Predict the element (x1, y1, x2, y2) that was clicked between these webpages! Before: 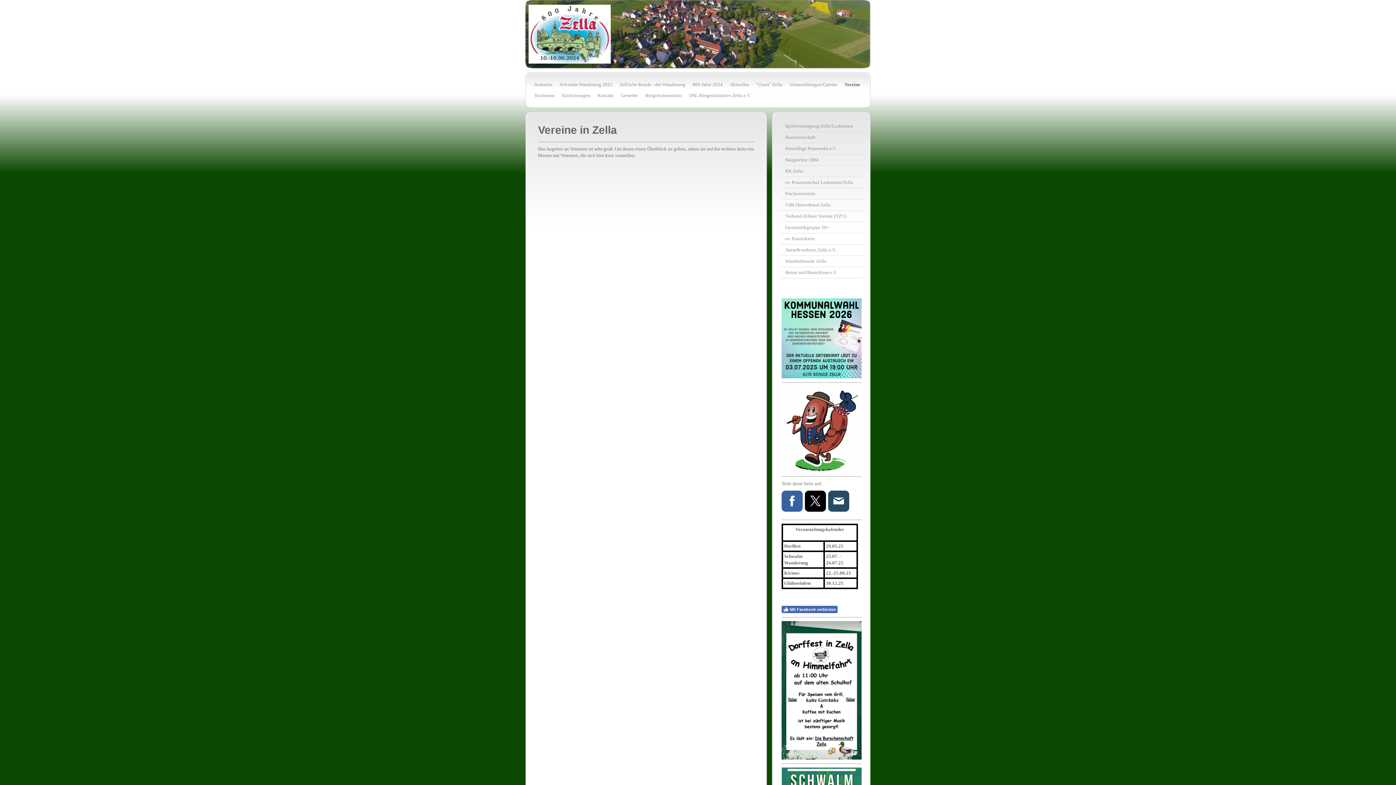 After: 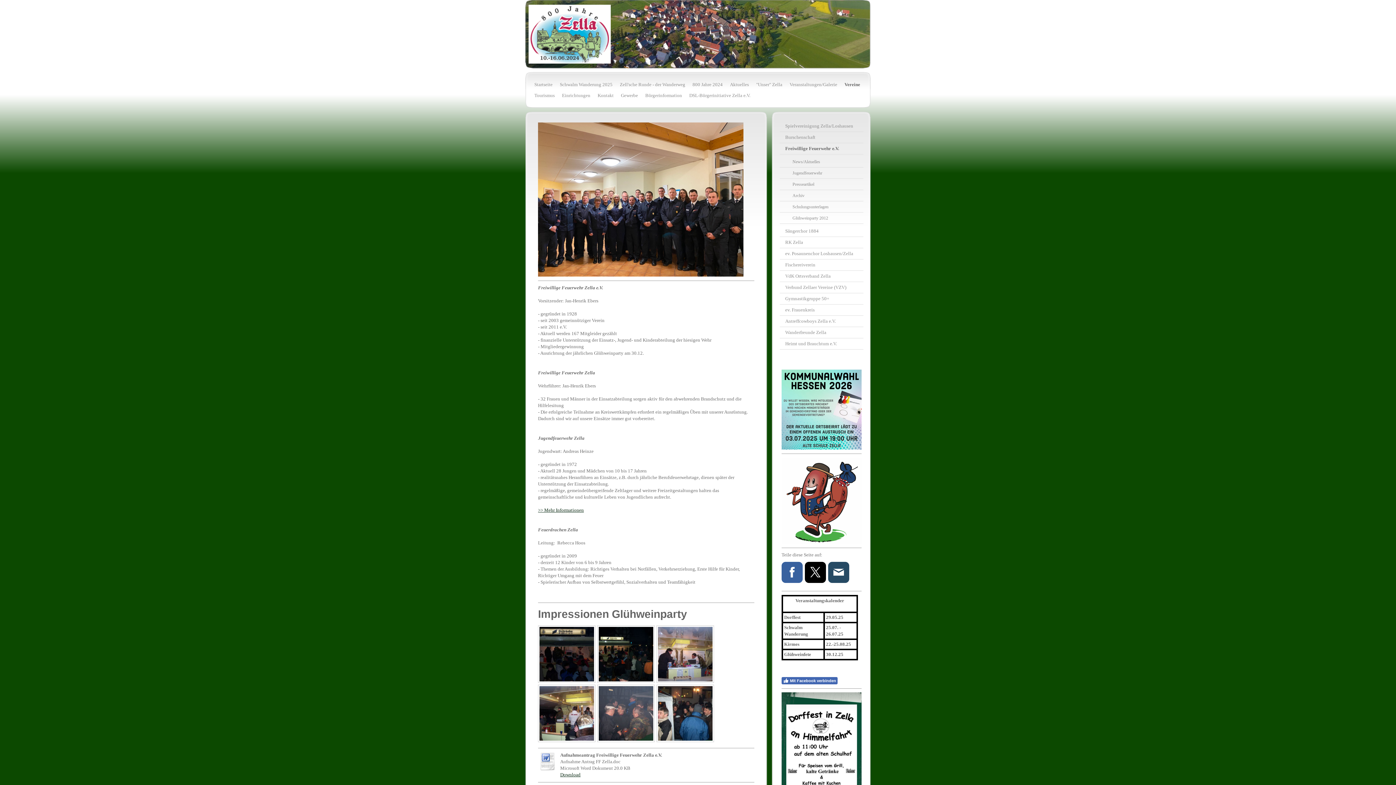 Action: bbox: (780, 143, 863, 154) label: Freiwillige Feuerwehr e.V.